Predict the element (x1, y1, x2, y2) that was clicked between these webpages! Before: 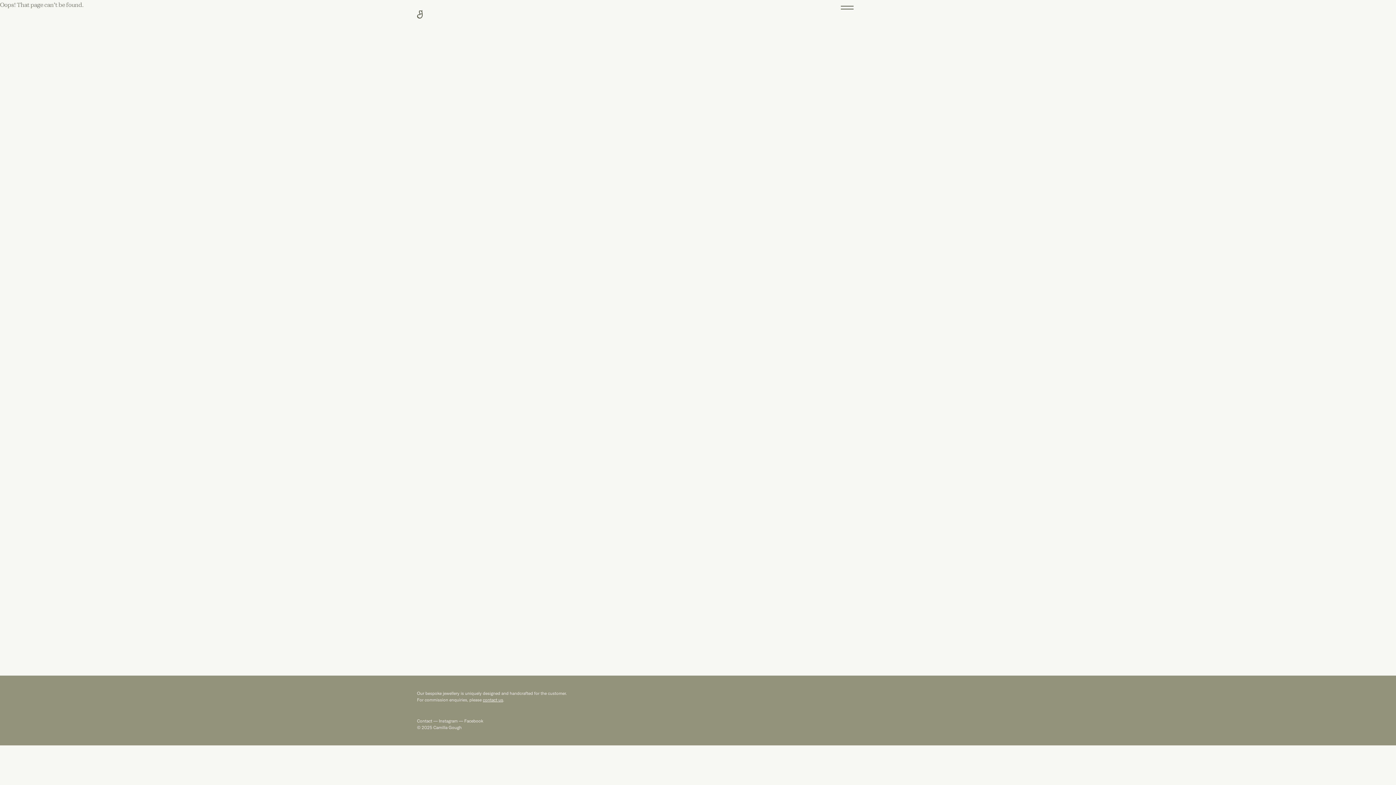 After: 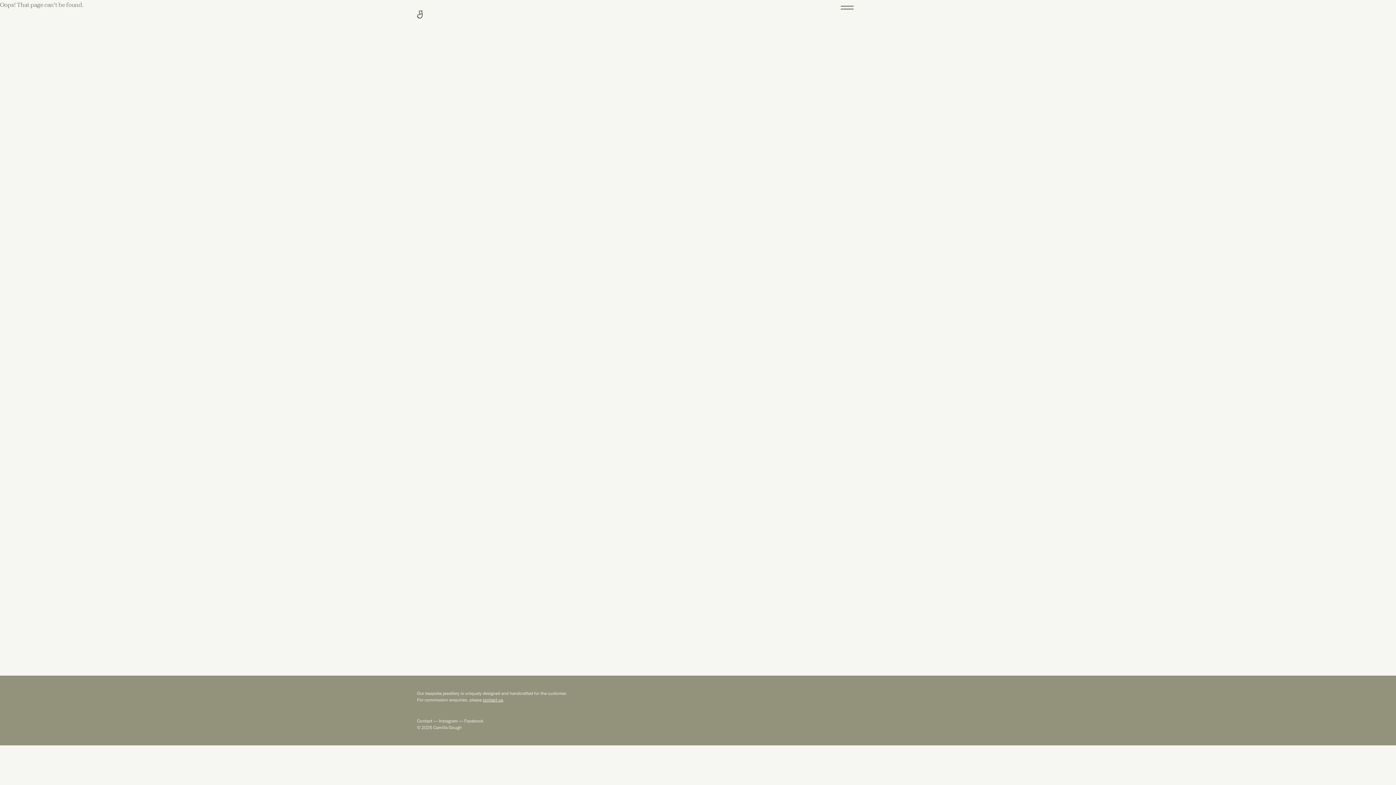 Action: label: Contact bbox: (417, 718, 432, 724)